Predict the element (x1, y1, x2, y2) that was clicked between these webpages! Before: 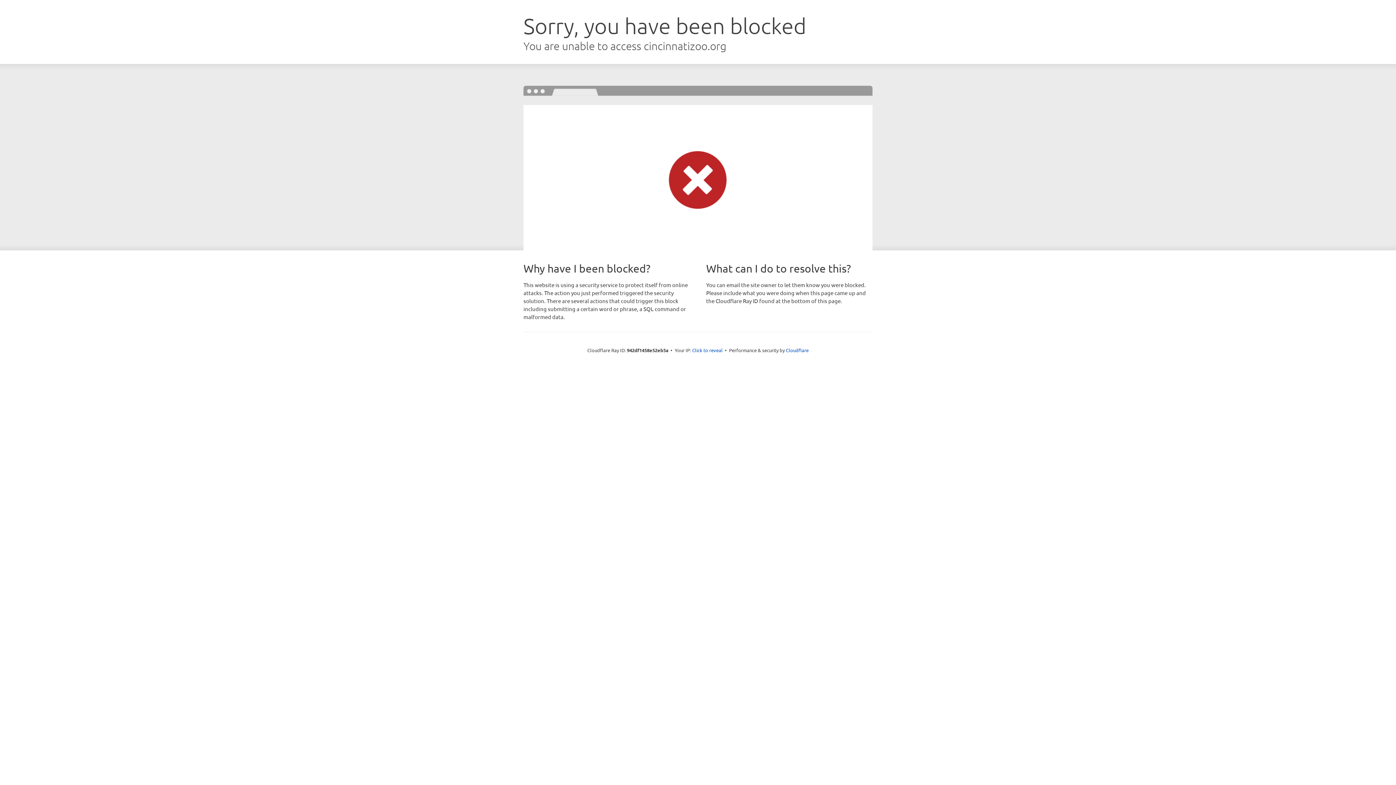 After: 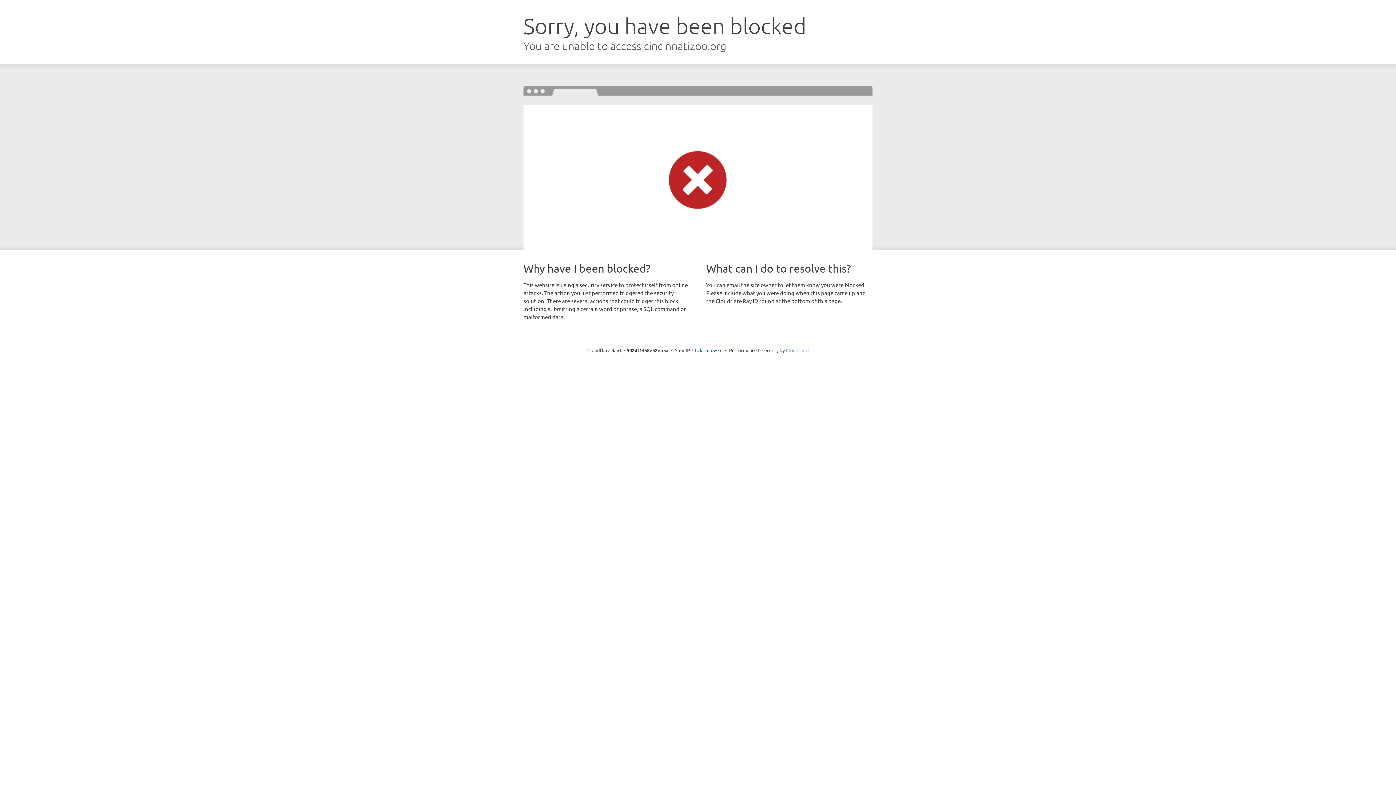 Action: bbox: (786, 347, 808, 353) label: Cloudflare